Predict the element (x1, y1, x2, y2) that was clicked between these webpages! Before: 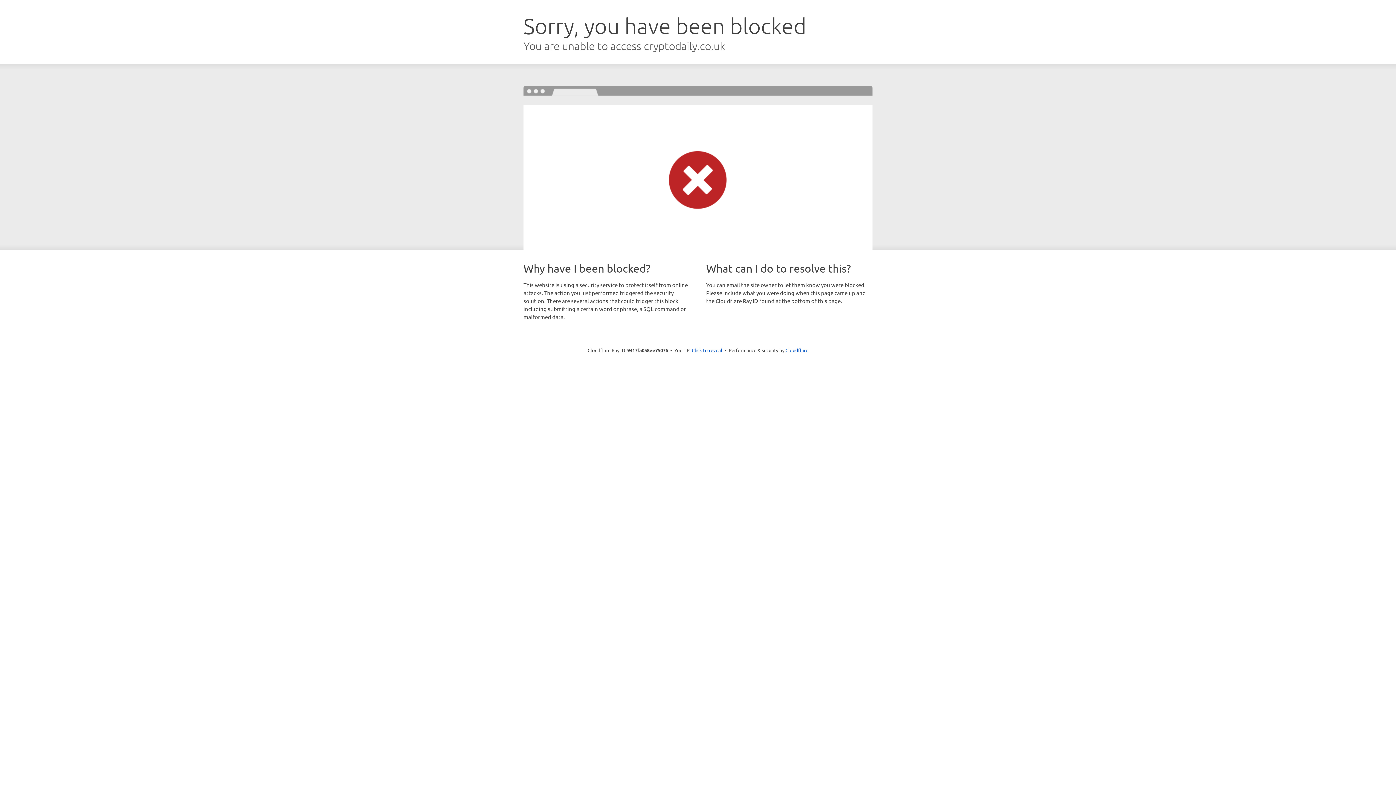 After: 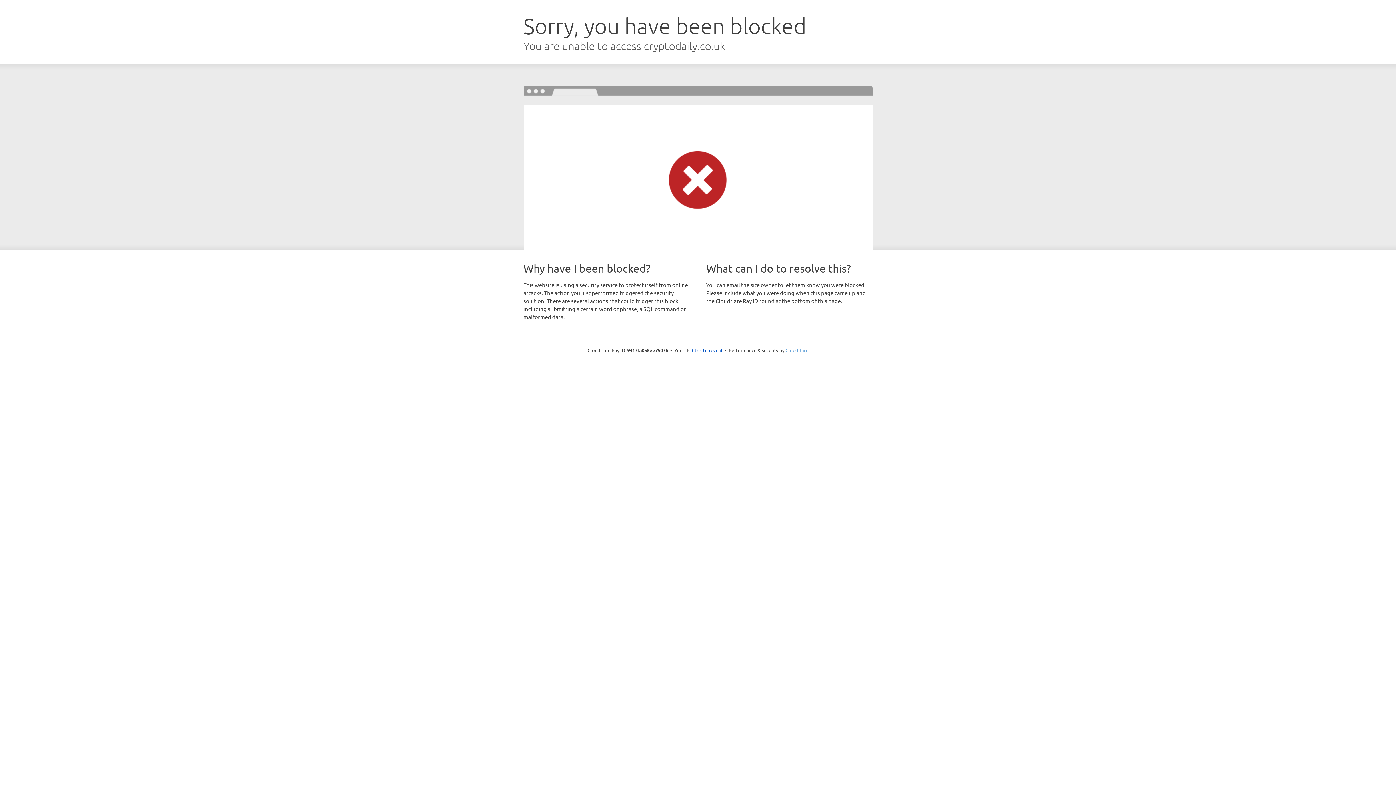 Action: label: Cloudflare bbox: (785, 347, 808, 353)